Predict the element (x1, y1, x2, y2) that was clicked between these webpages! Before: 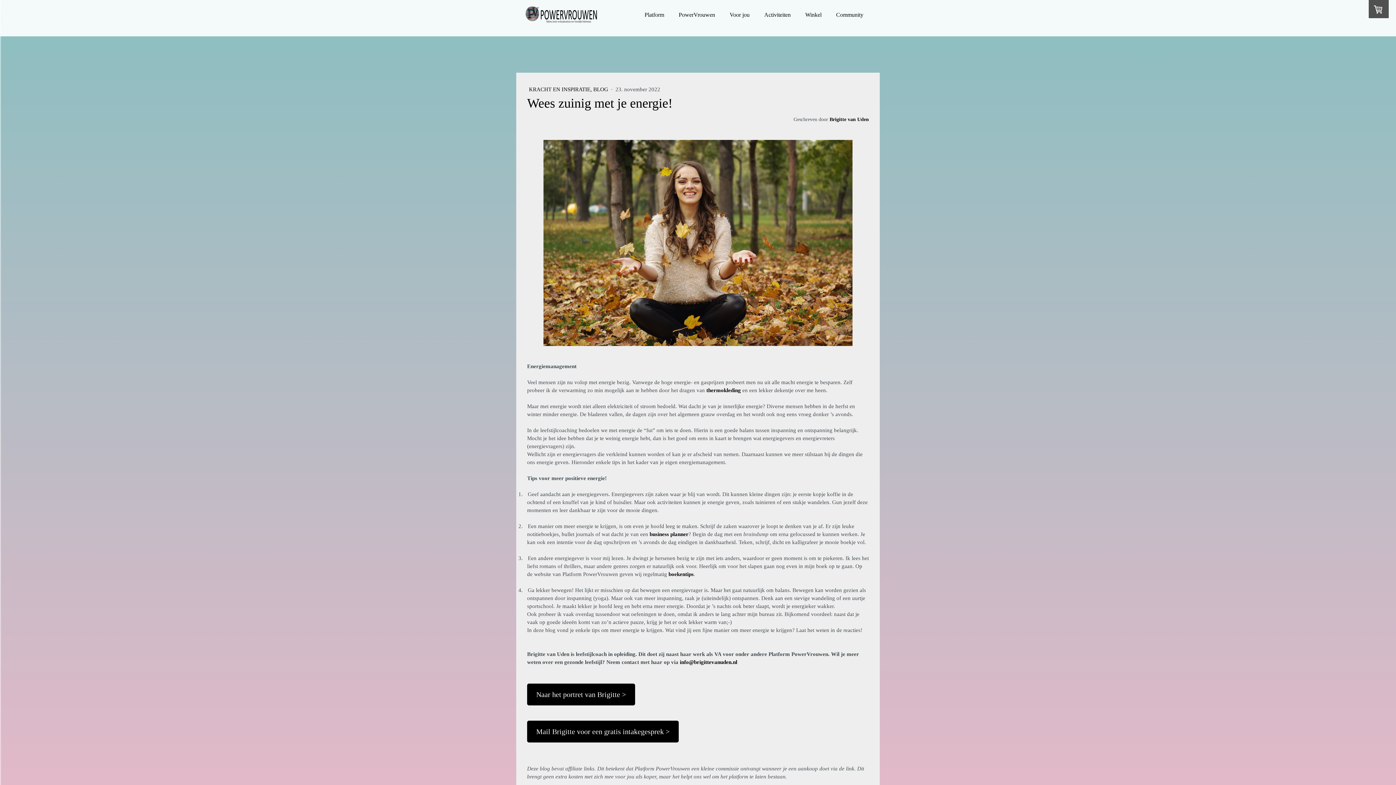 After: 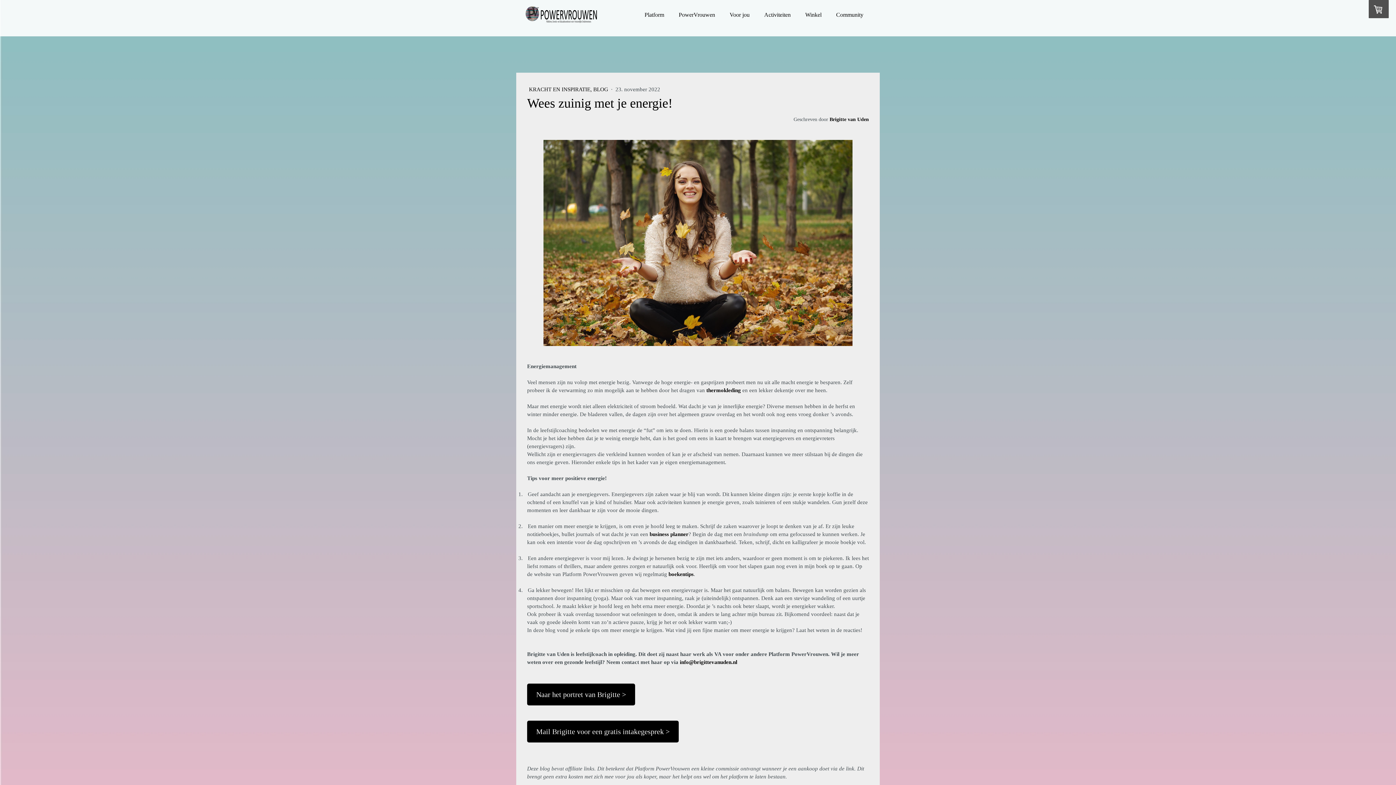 Action: bbox: (649, 531, 688, 537) label: business planner